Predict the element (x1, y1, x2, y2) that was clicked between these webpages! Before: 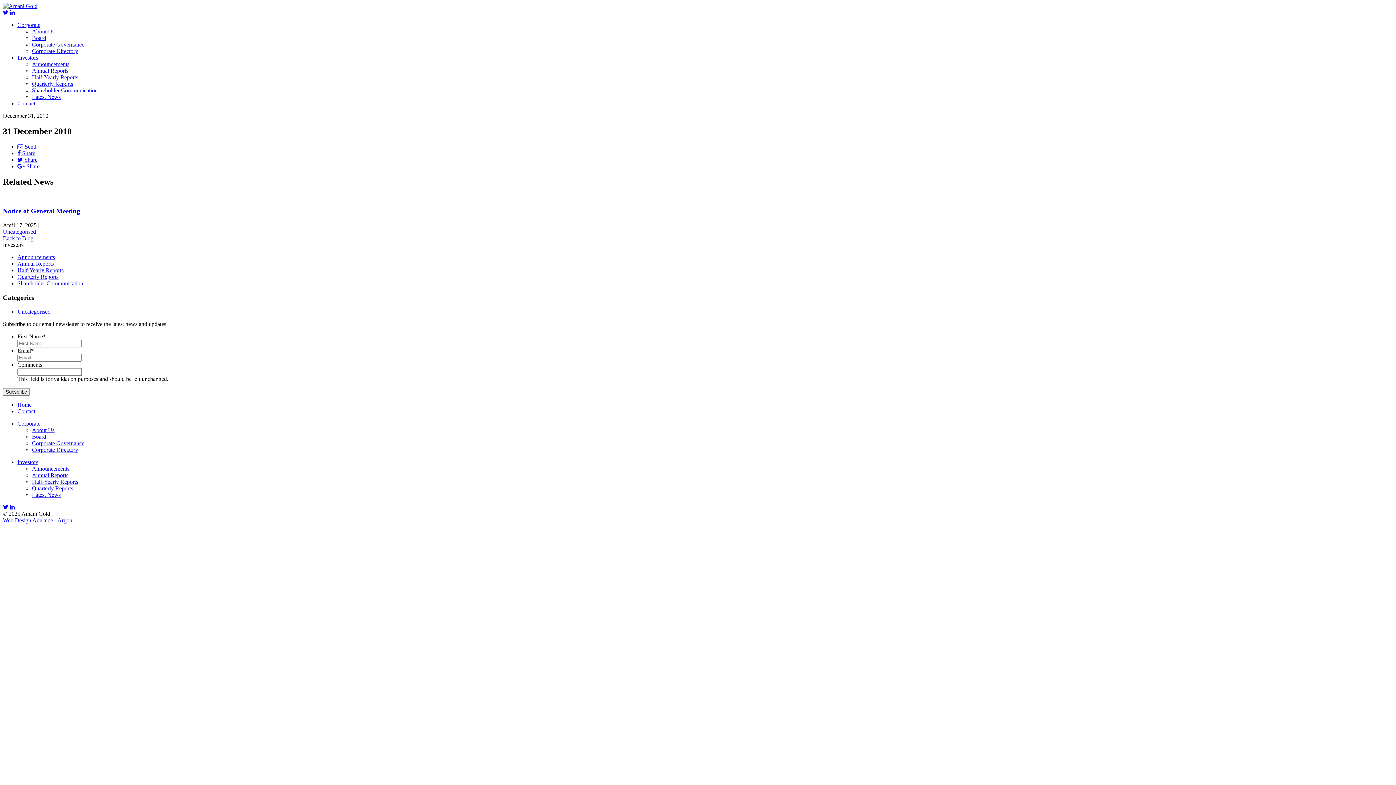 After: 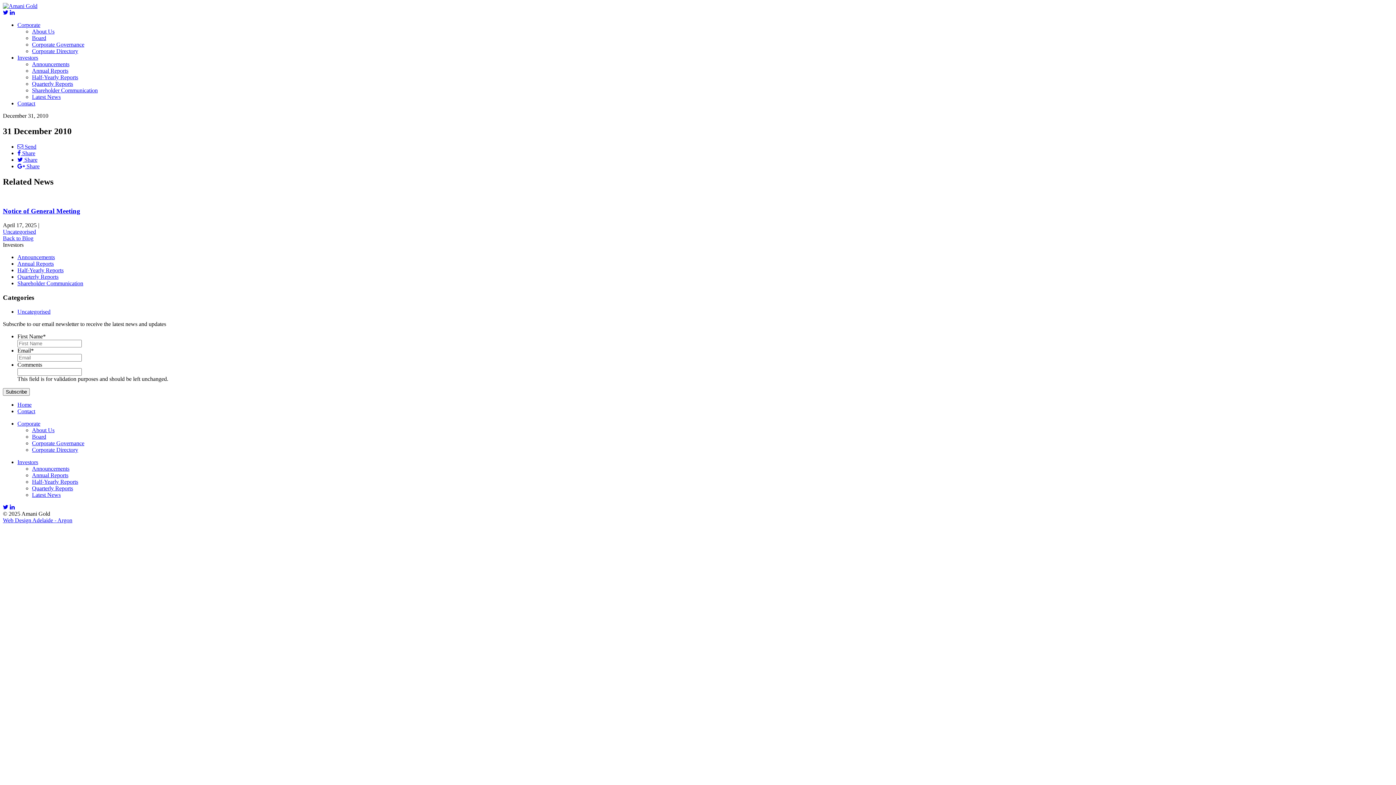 Action: label:  Send bbox: (17, 143, 36, 149)